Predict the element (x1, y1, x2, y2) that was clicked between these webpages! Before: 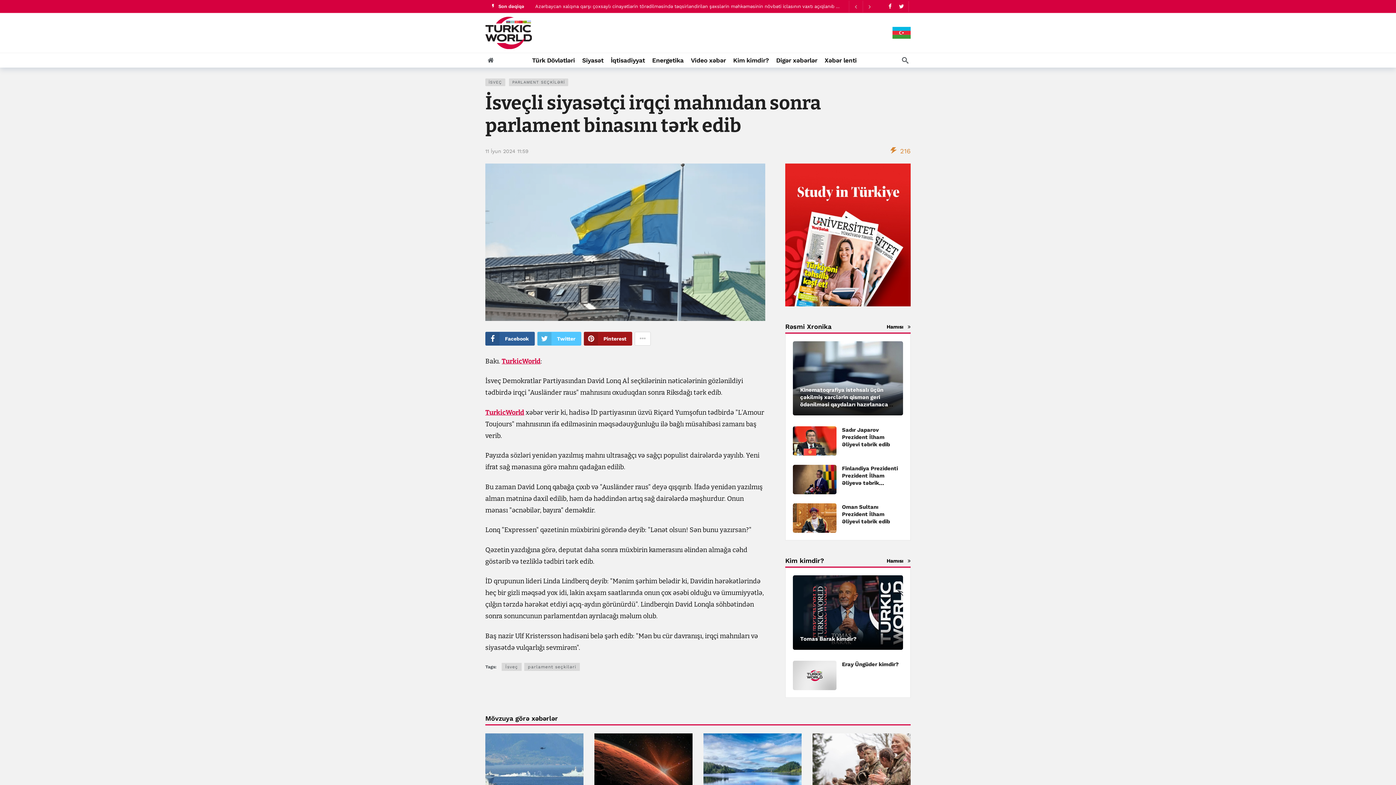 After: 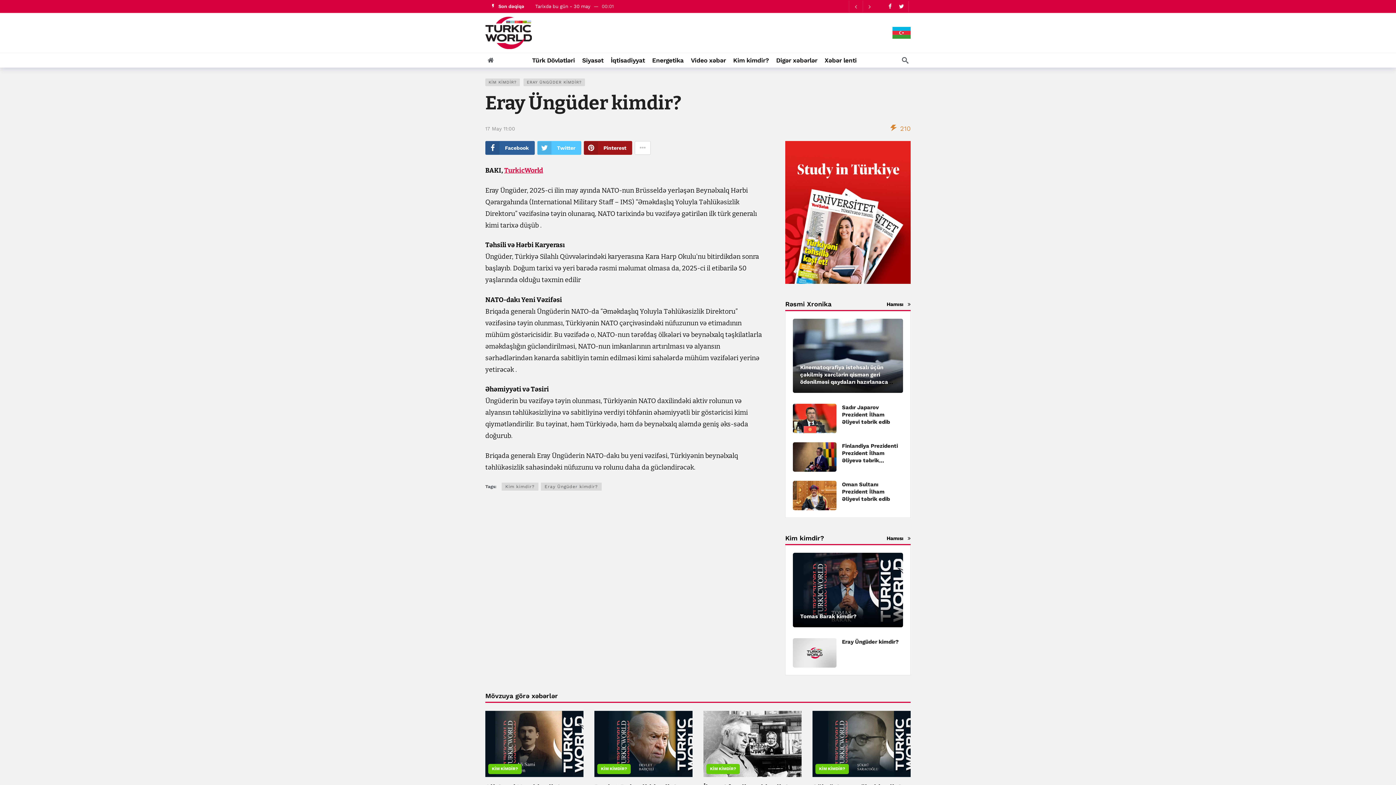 Action: bbox: (793, 661, 836, 690)